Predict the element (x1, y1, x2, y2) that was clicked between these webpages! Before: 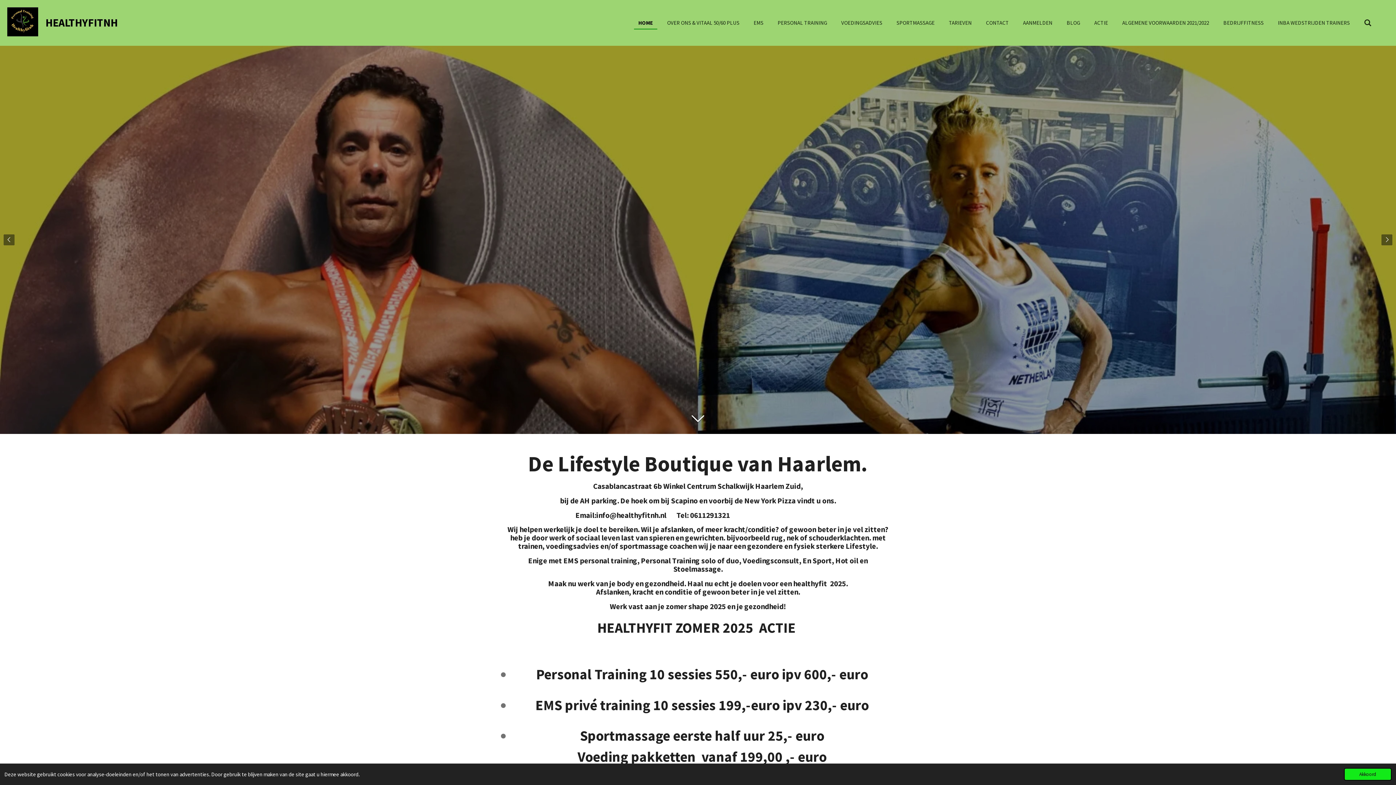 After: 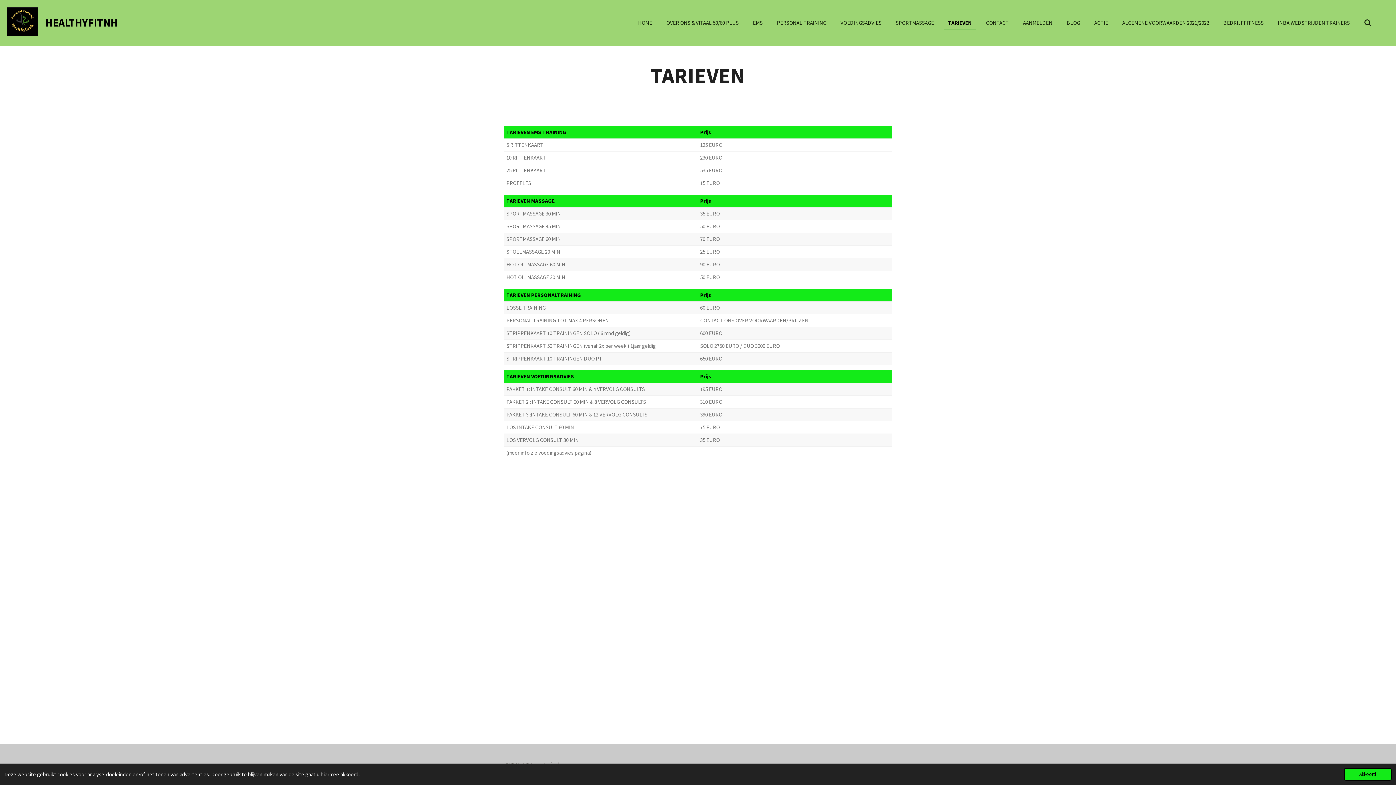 Action: bbox: (944, 17, 976, 28) label: TARIEVEN